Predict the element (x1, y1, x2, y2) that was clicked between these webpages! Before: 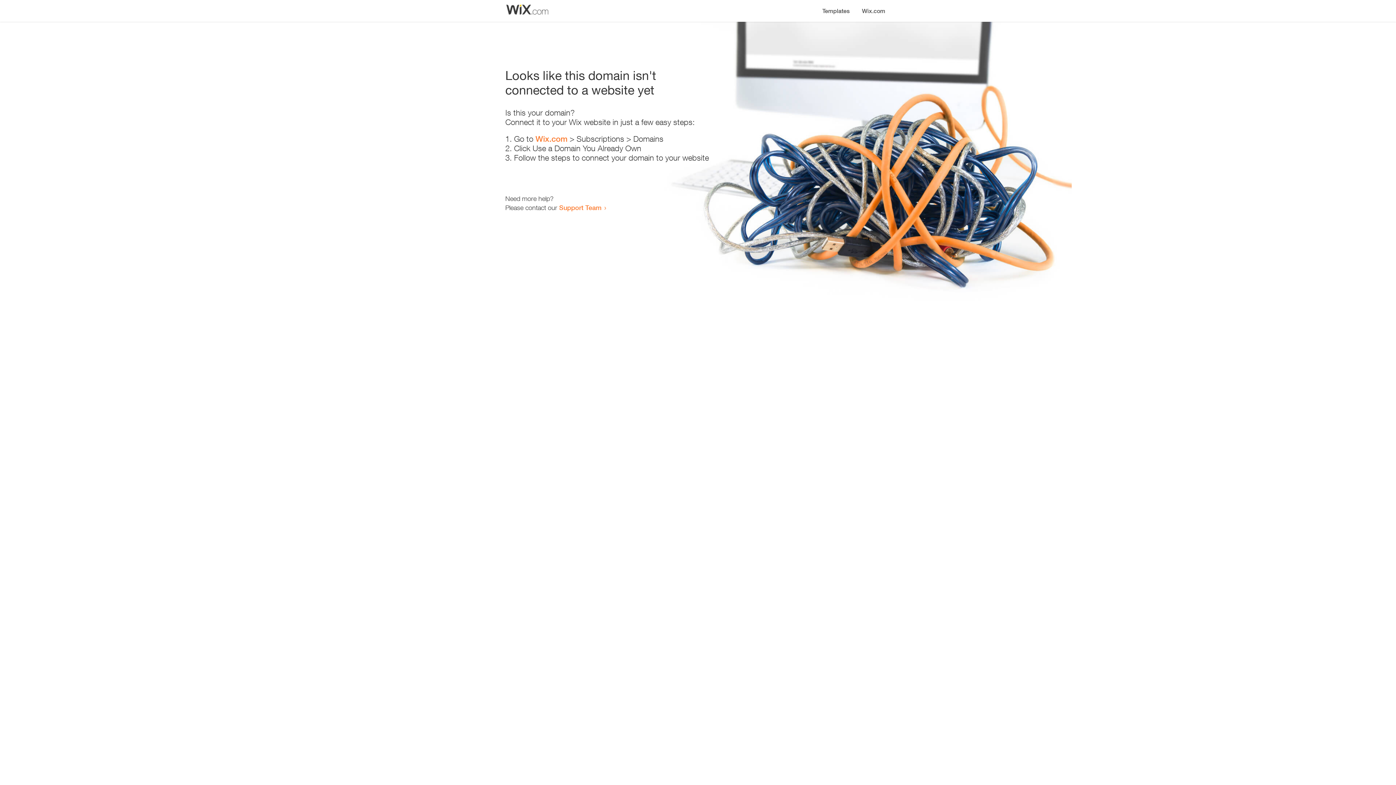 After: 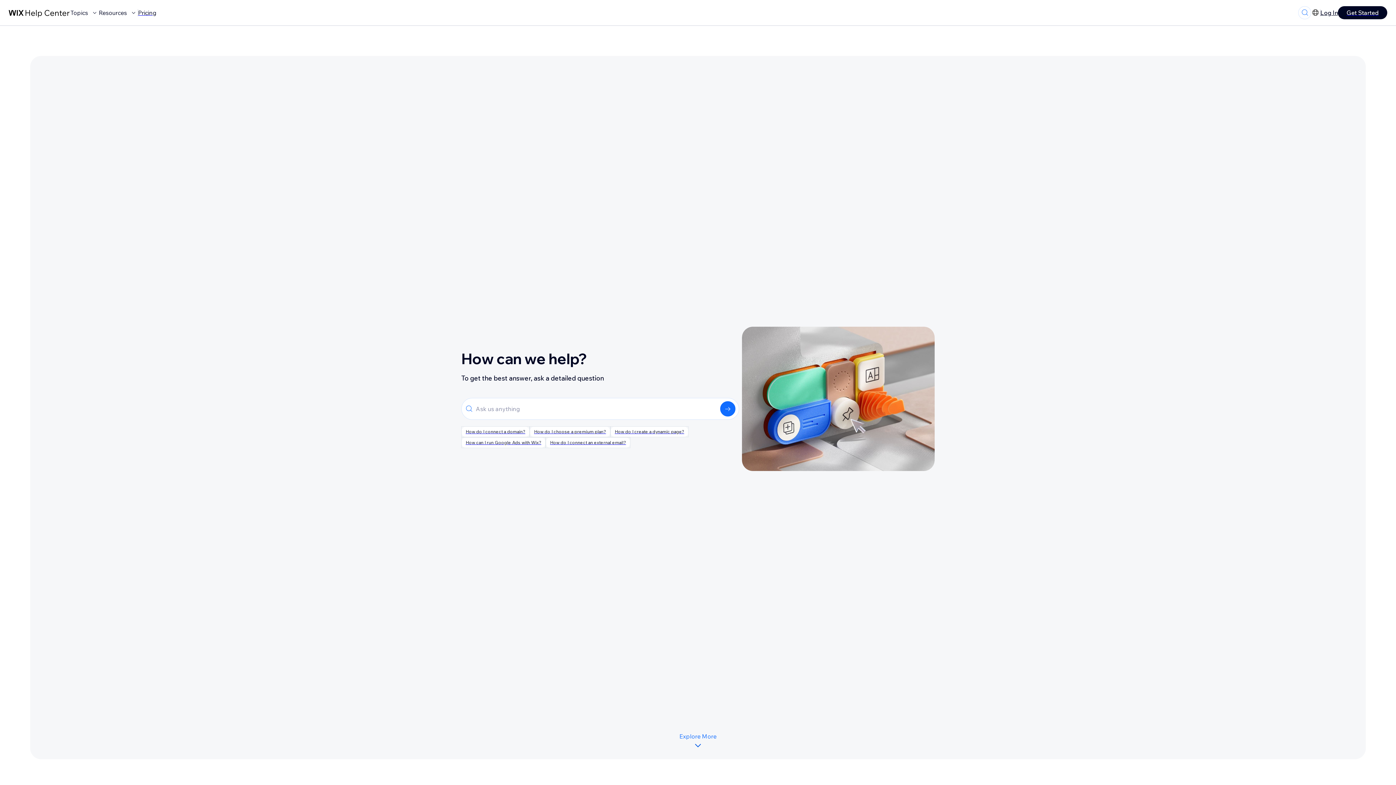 Action: bbox: (559, 203, 601, 211) label: Support Team